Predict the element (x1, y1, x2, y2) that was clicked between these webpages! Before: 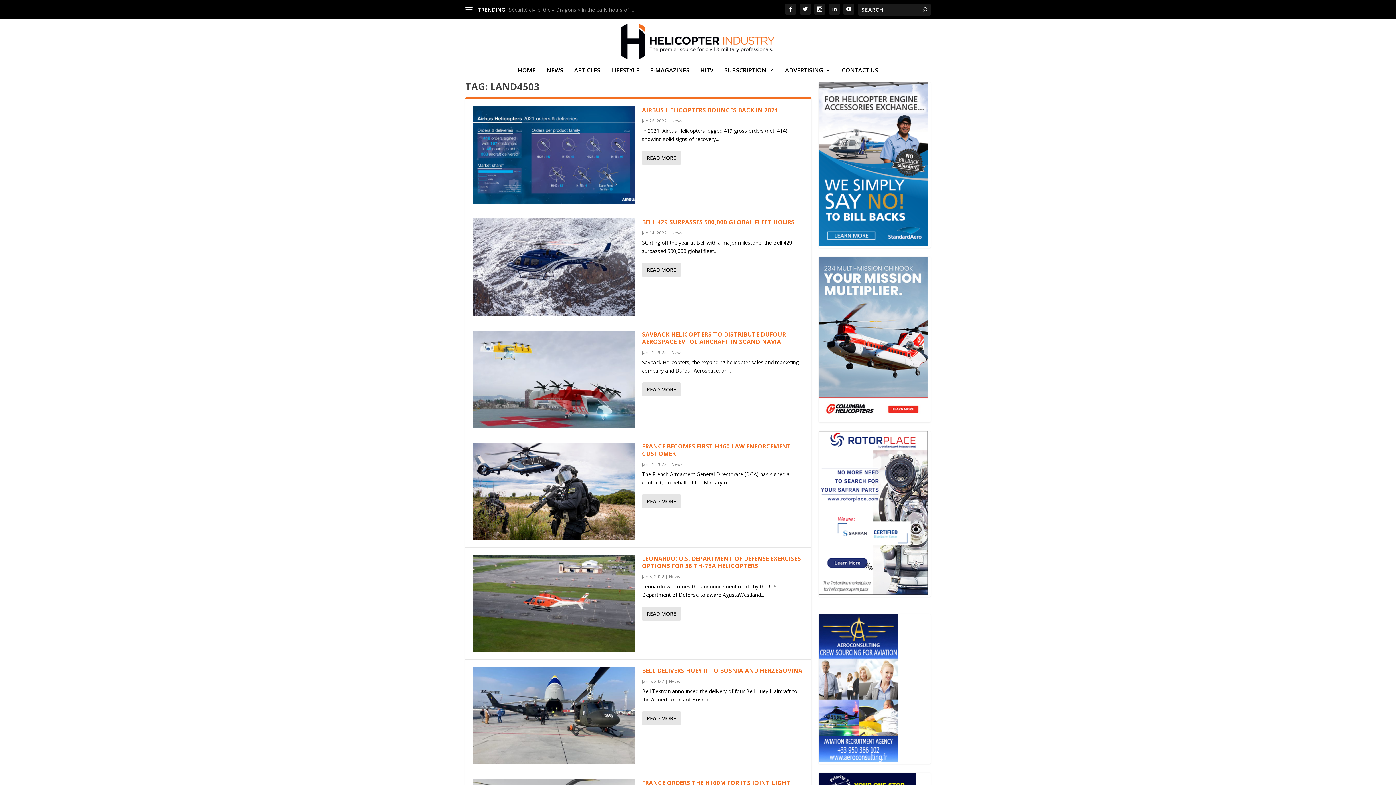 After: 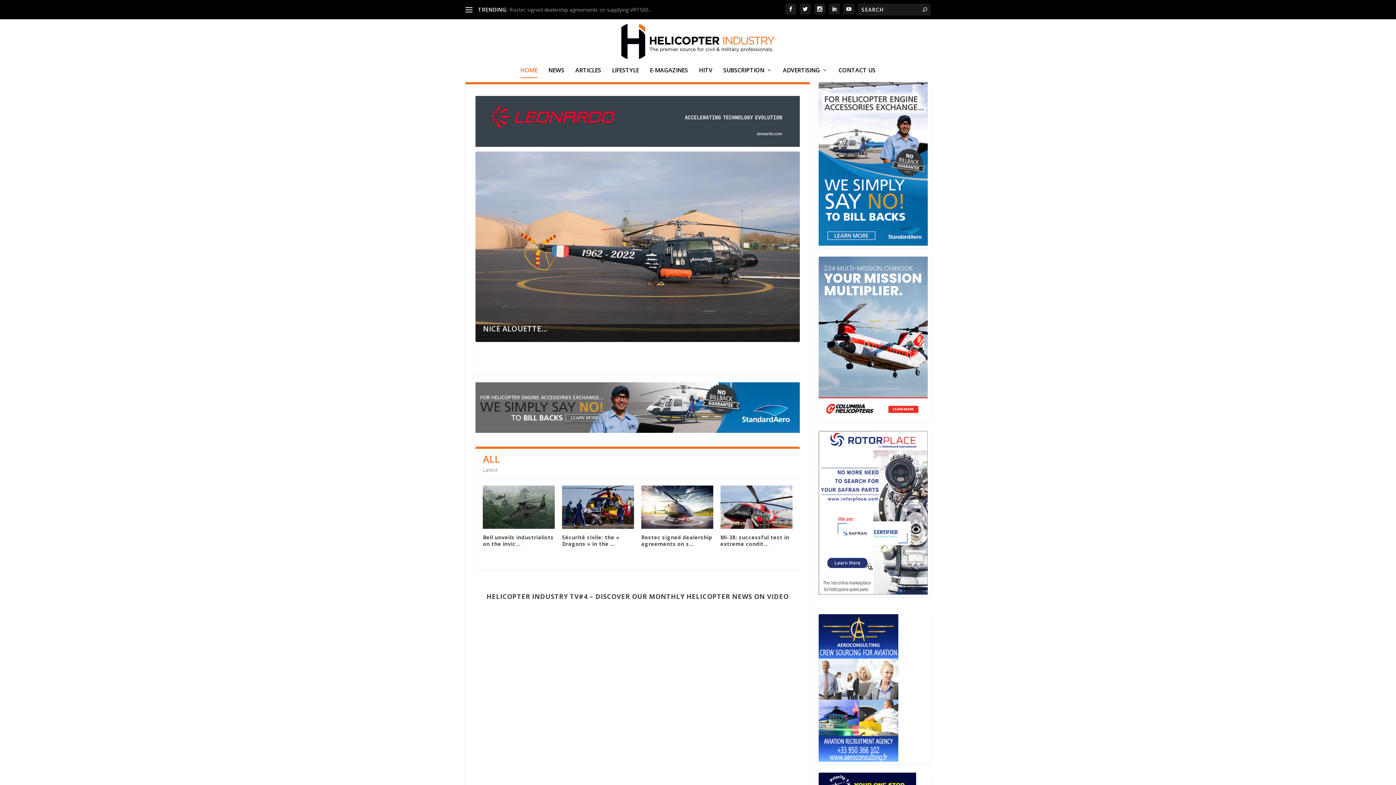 Action: bbox: (518, 67, 535, 82) label: HOME